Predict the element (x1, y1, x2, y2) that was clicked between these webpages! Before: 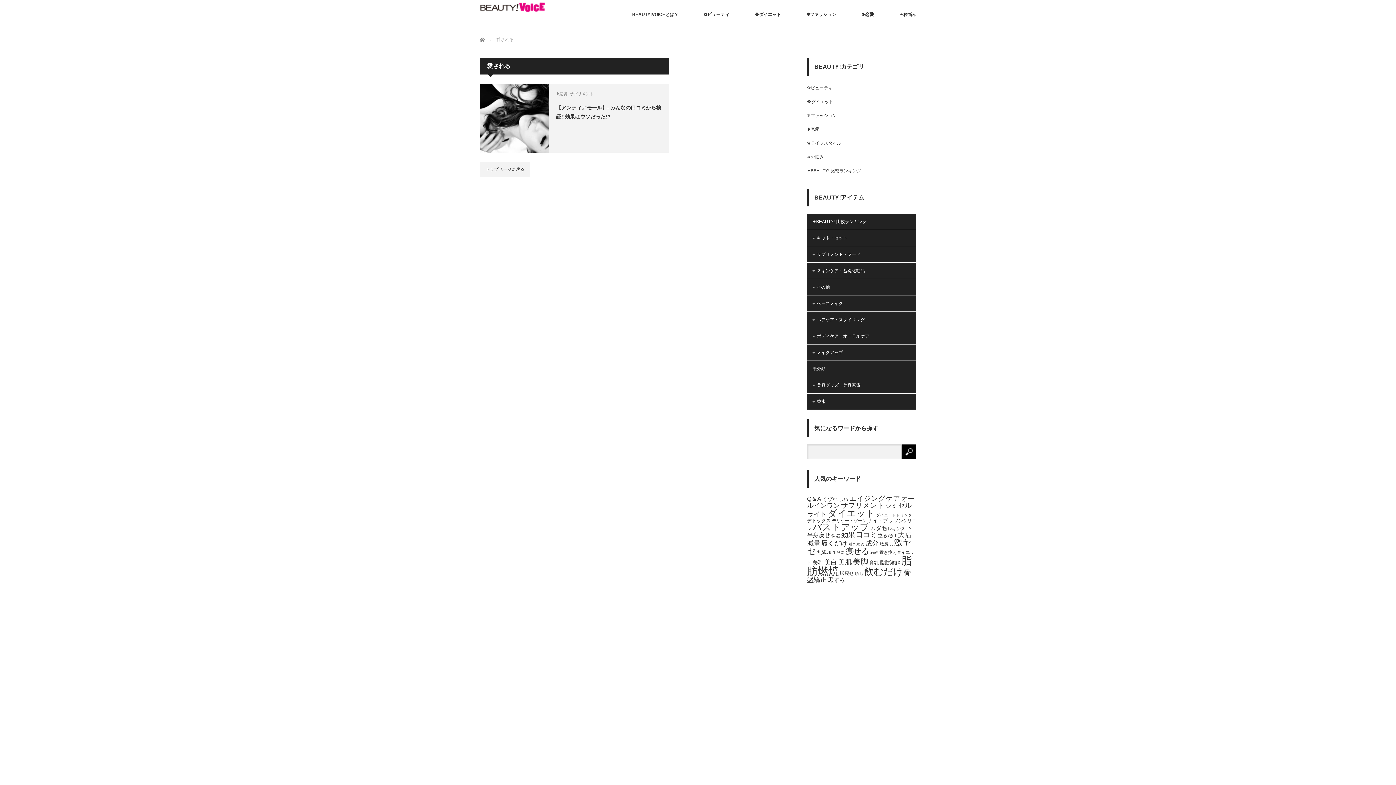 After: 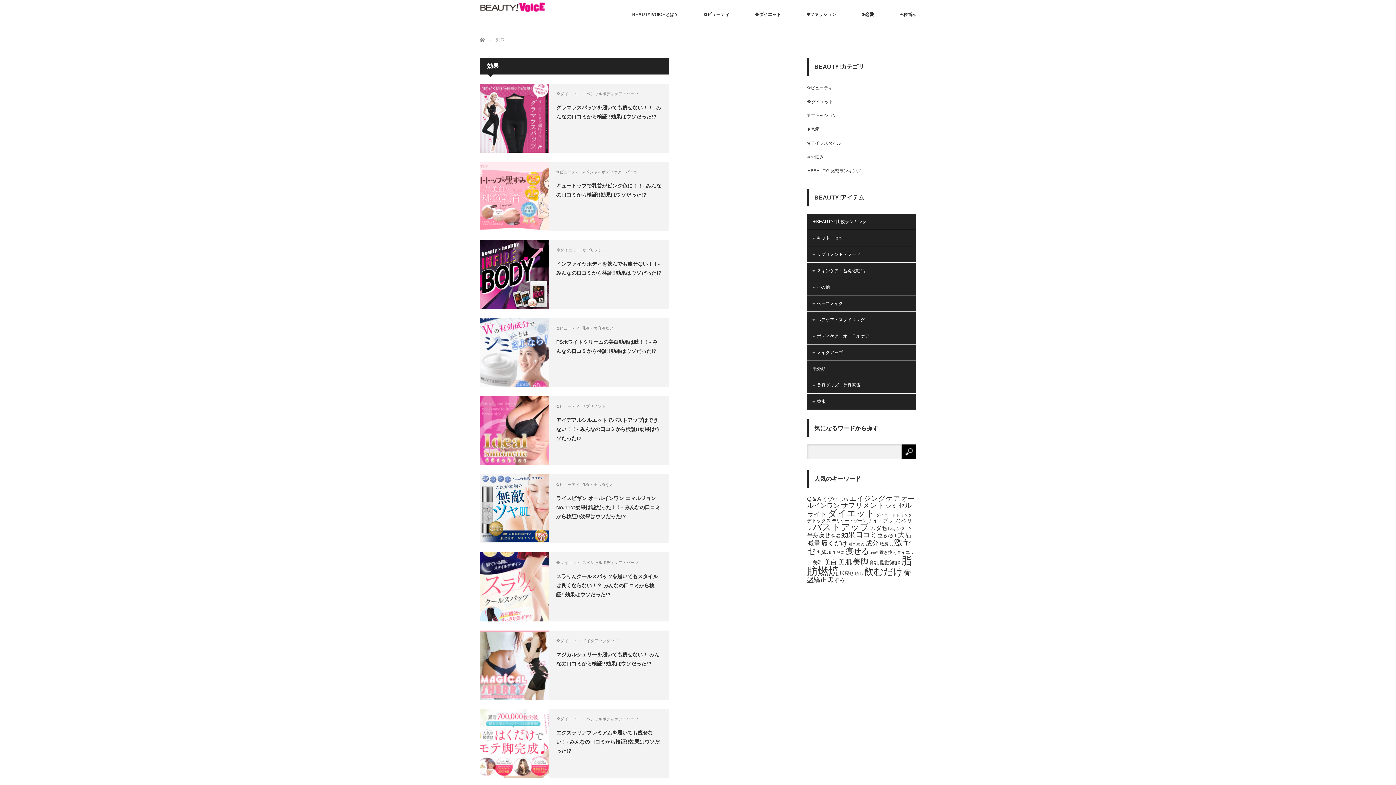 Action: bbox: (841, 531, 855, 538) label: 効果